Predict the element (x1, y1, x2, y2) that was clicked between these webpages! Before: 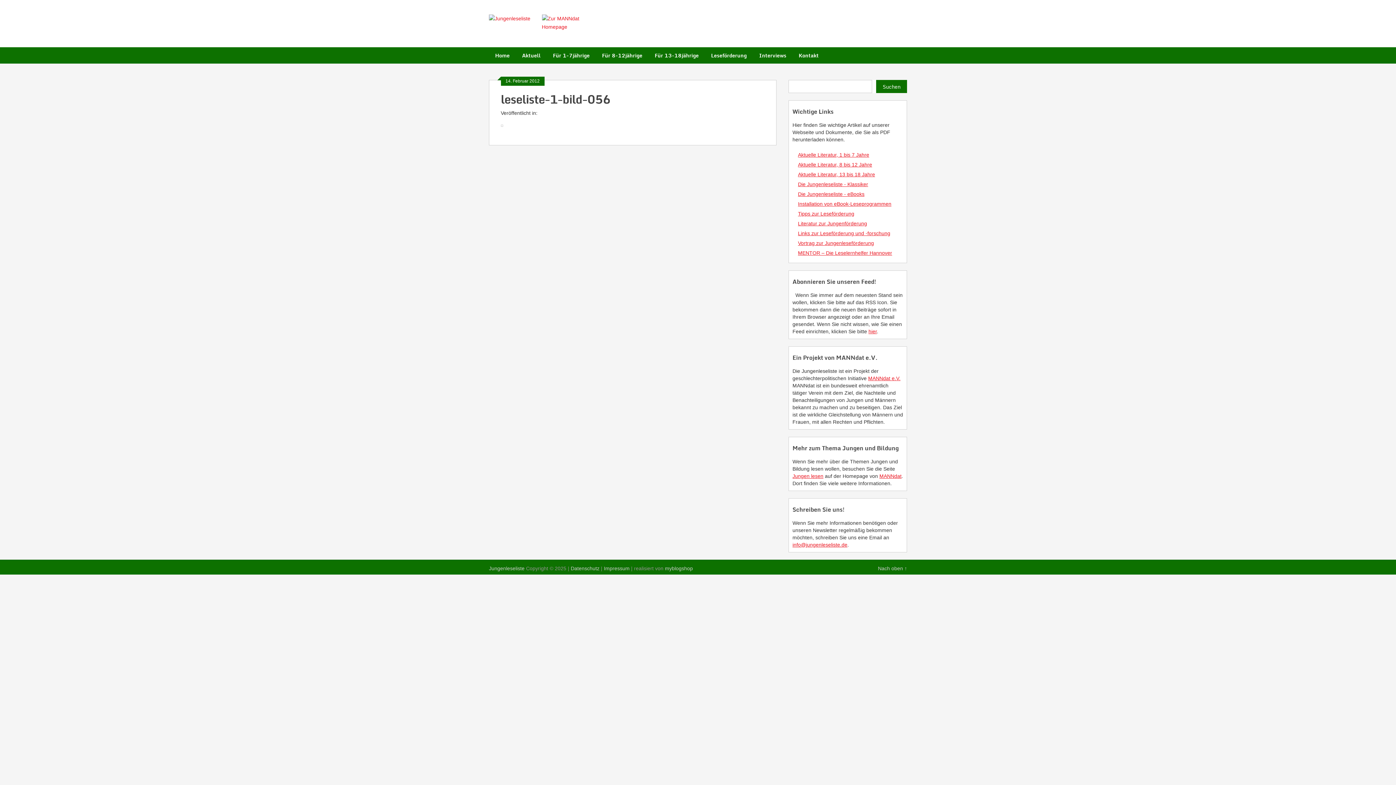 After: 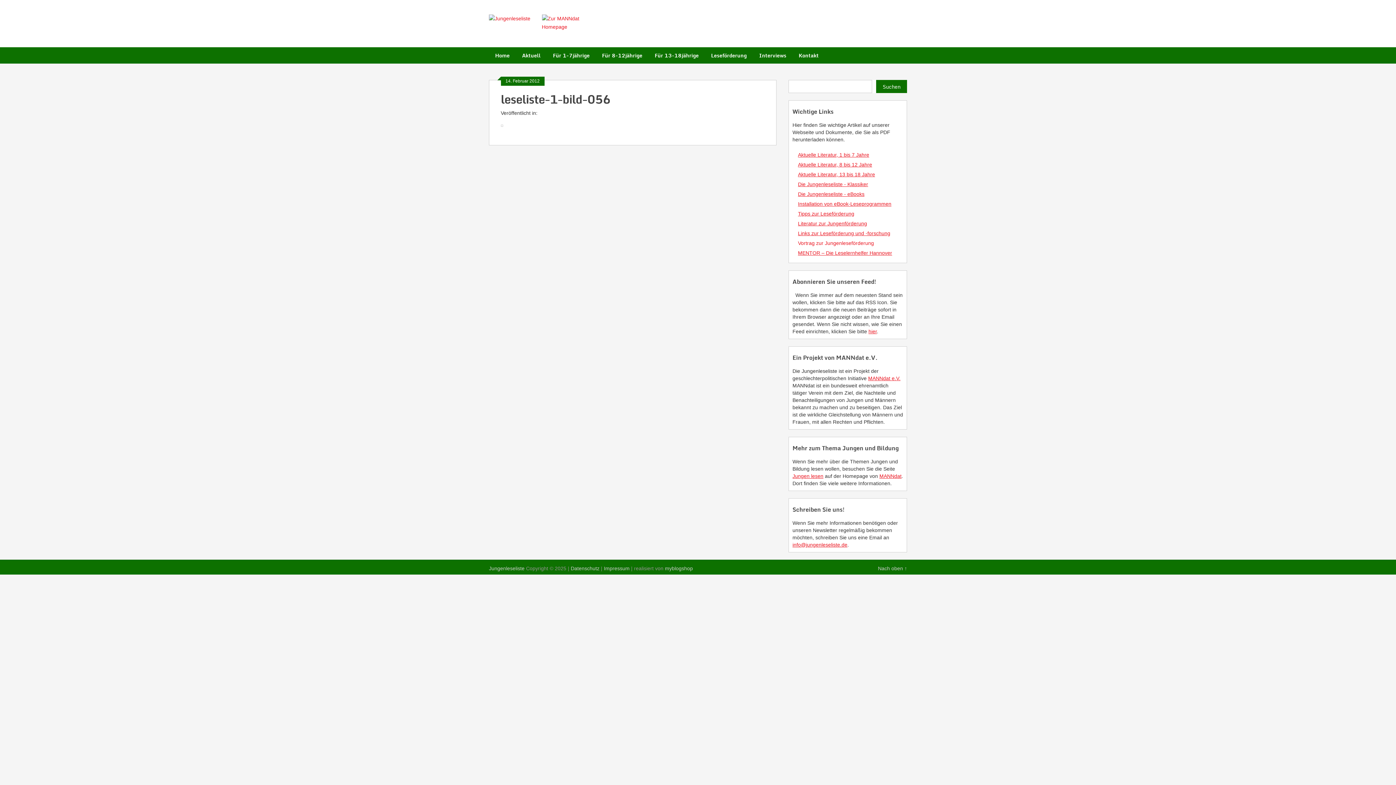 Action: bbox: (798, 240, 874, 246) label: Vortrag zur Jungenleseförderung